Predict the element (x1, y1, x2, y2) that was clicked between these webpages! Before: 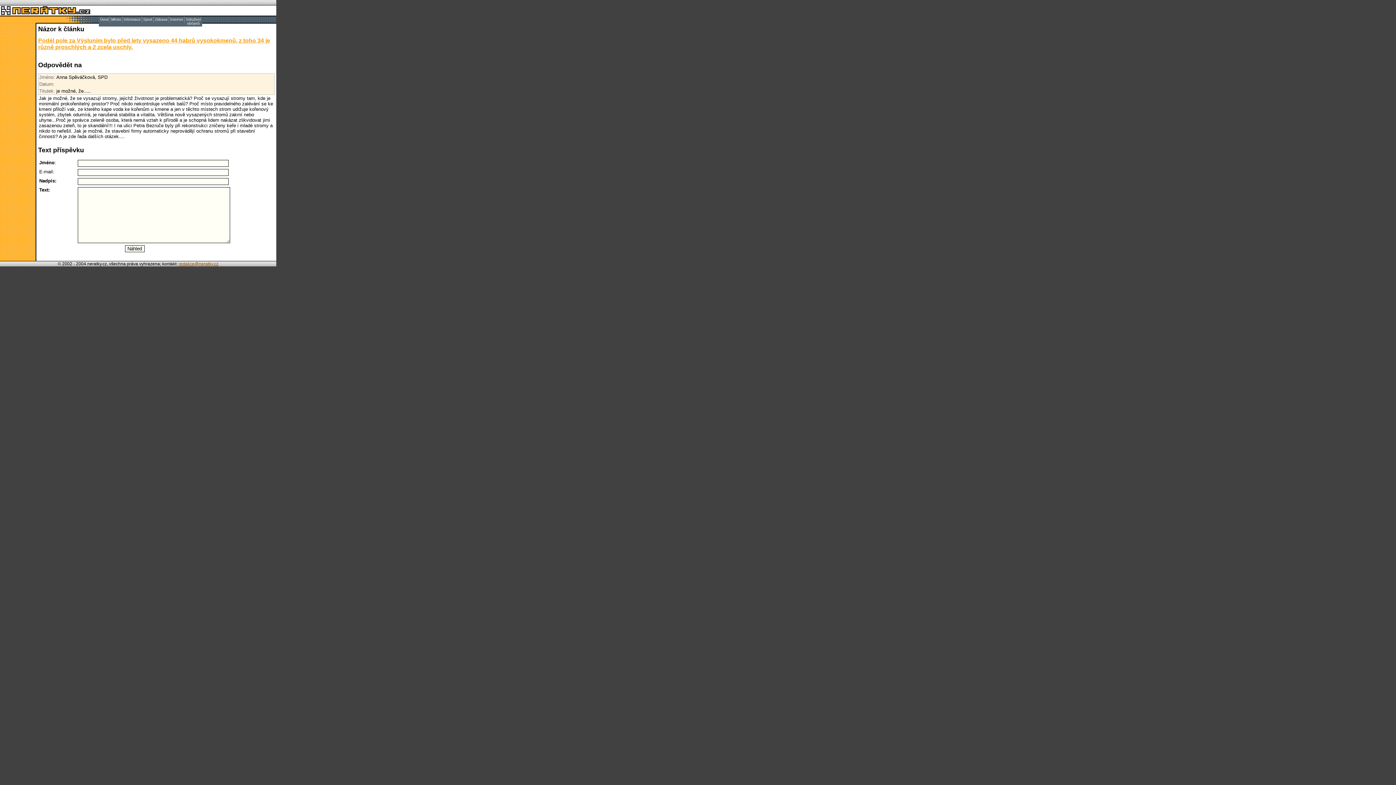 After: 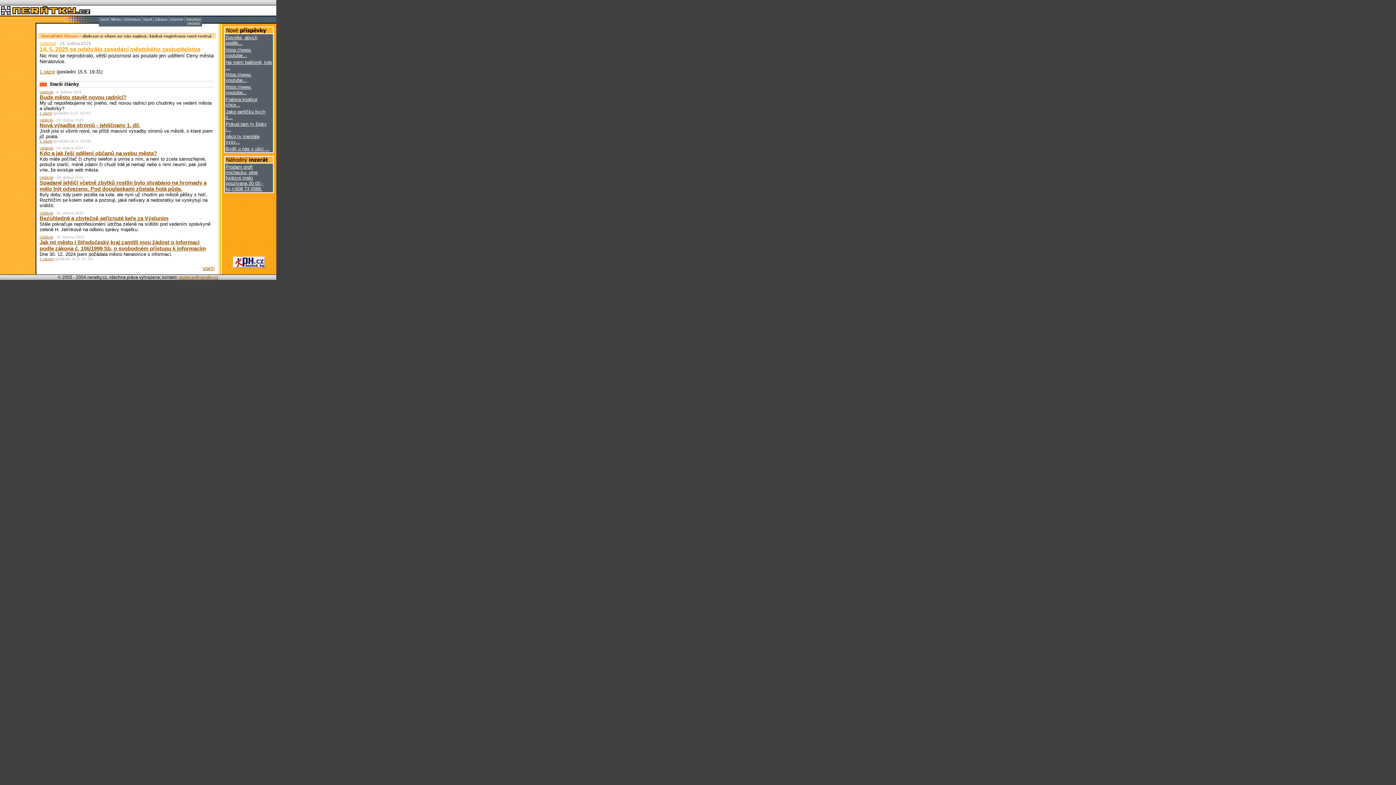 Action: label: Úvod bbox: (98, 16, 109, 22)